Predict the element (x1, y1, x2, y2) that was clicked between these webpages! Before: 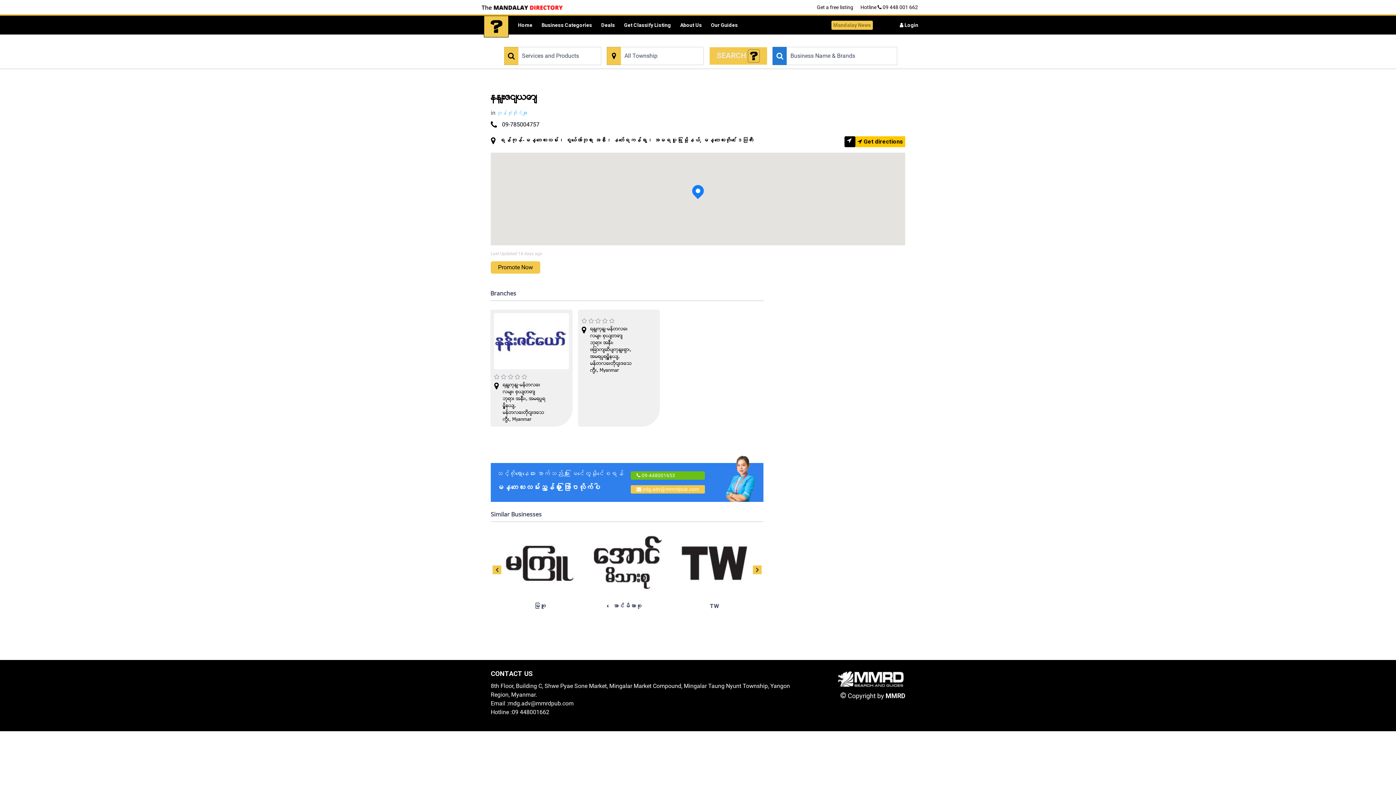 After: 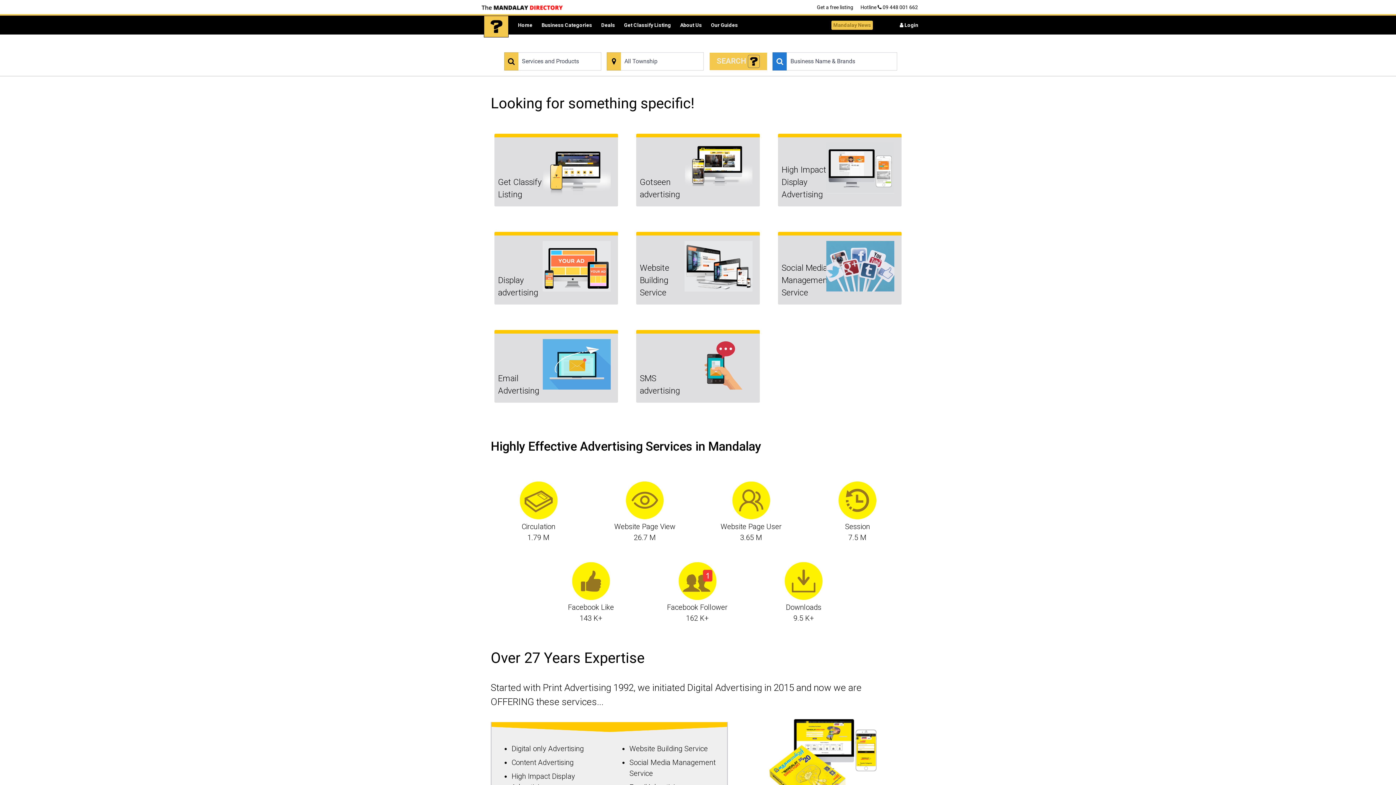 Action: bbox: (496, 468, 630, 496) label: သင့်ကိုရှာနေသော ဖောက်သည်များ မြင်တွေ့နိုင်စေရန်
မန္တလေးလမ်းညွှန်မှာ ကြော်ငြာလိုက်ပါ